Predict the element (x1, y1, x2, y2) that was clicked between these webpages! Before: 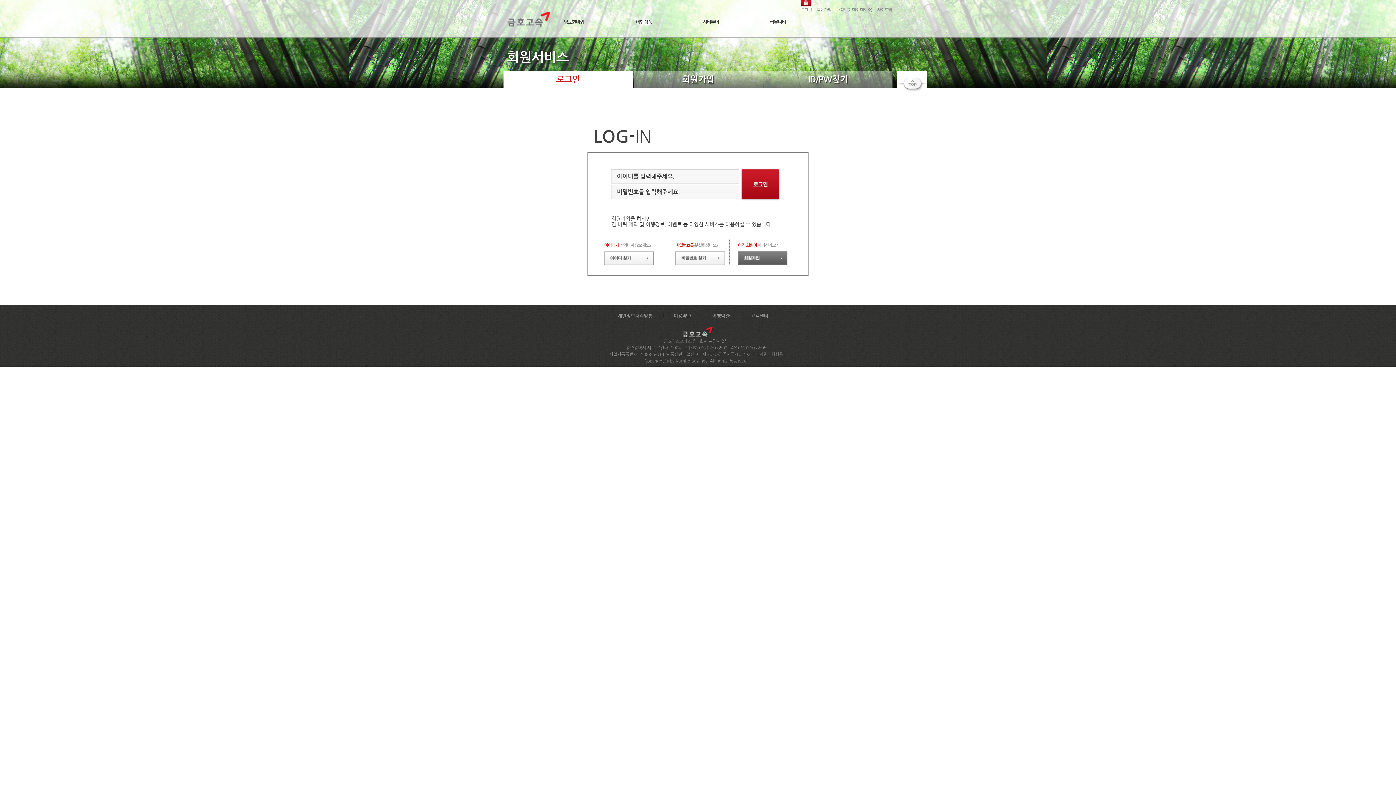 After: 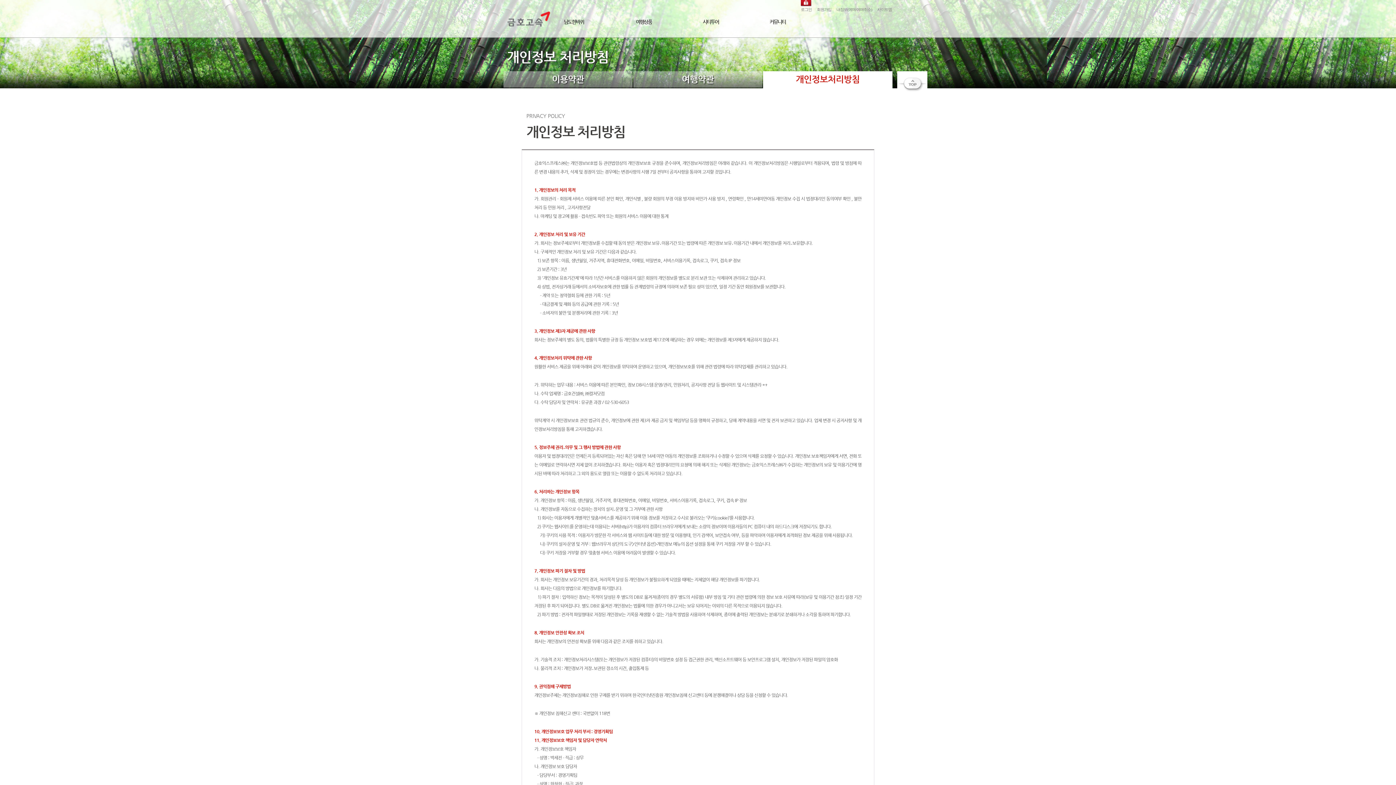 Action: label: 개인정보처리방침 bbox: (617, 313, 652, 318)